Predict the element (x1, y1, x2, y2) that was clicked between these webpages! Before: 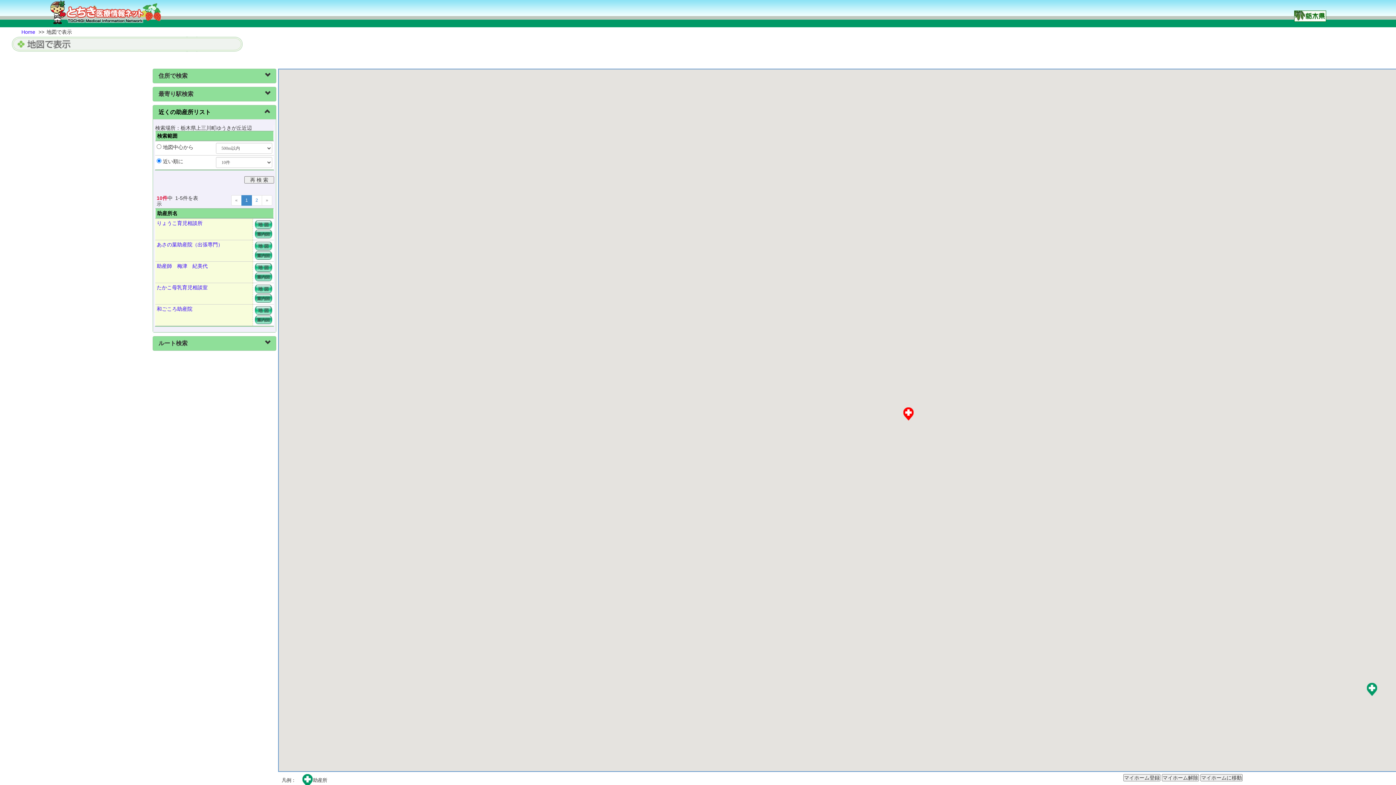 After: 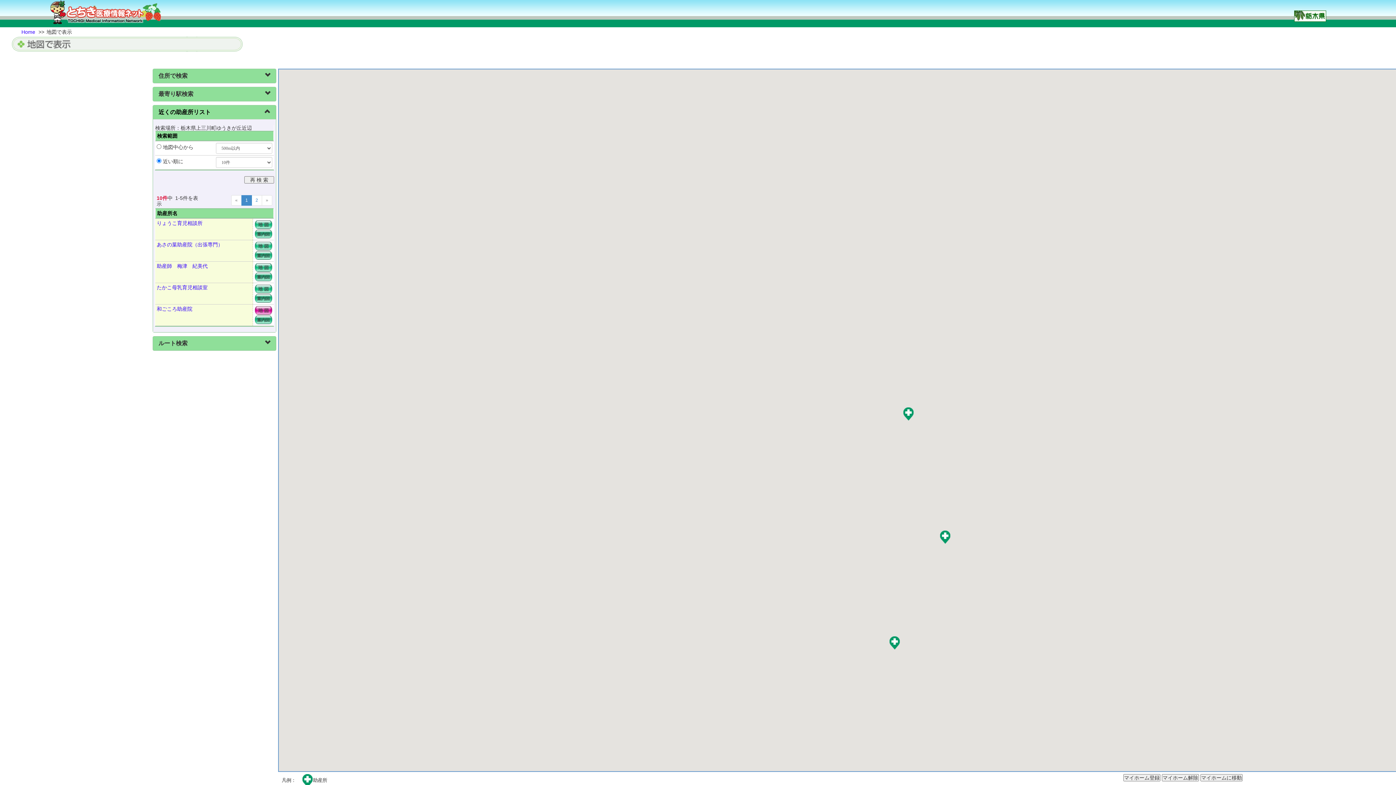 Action: label: 
 bbox: (254, 306, 272, 315)